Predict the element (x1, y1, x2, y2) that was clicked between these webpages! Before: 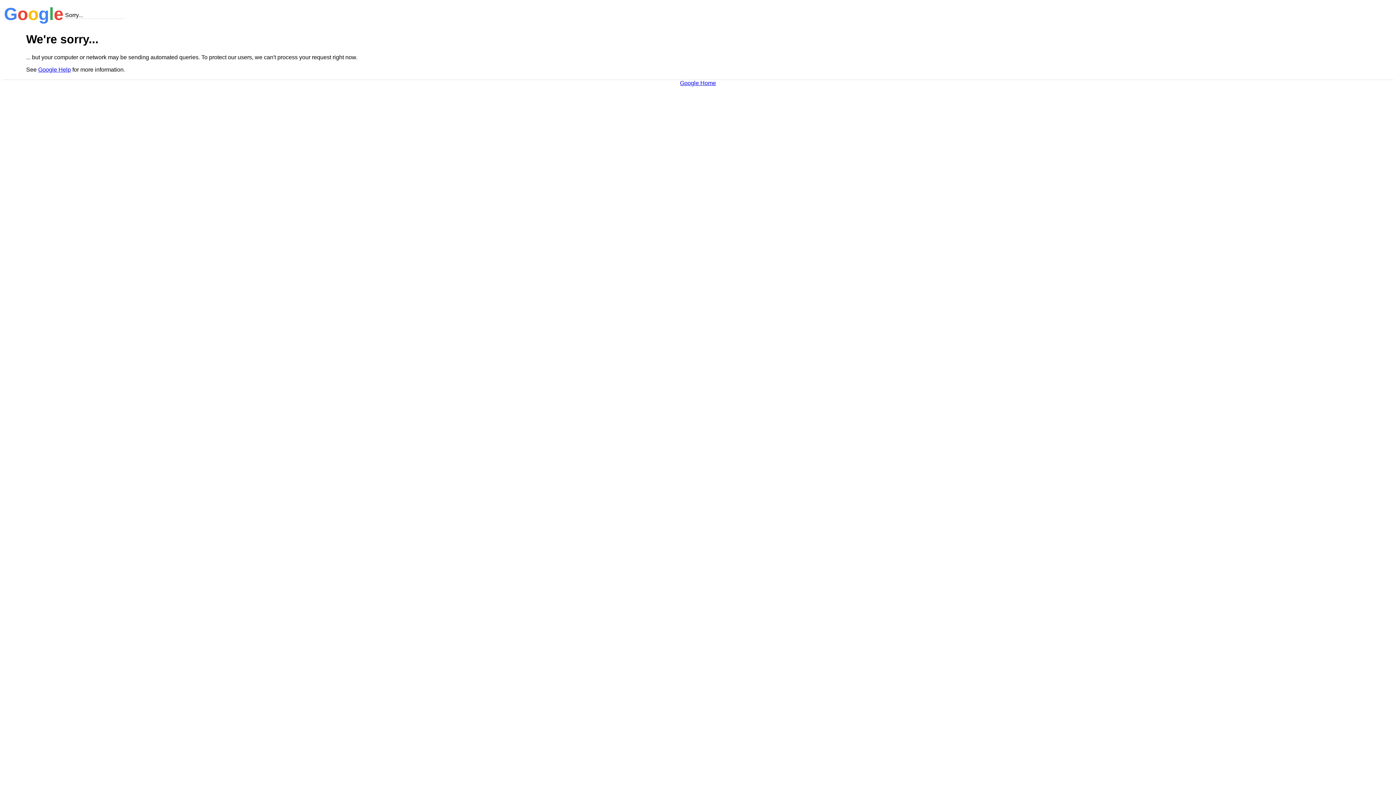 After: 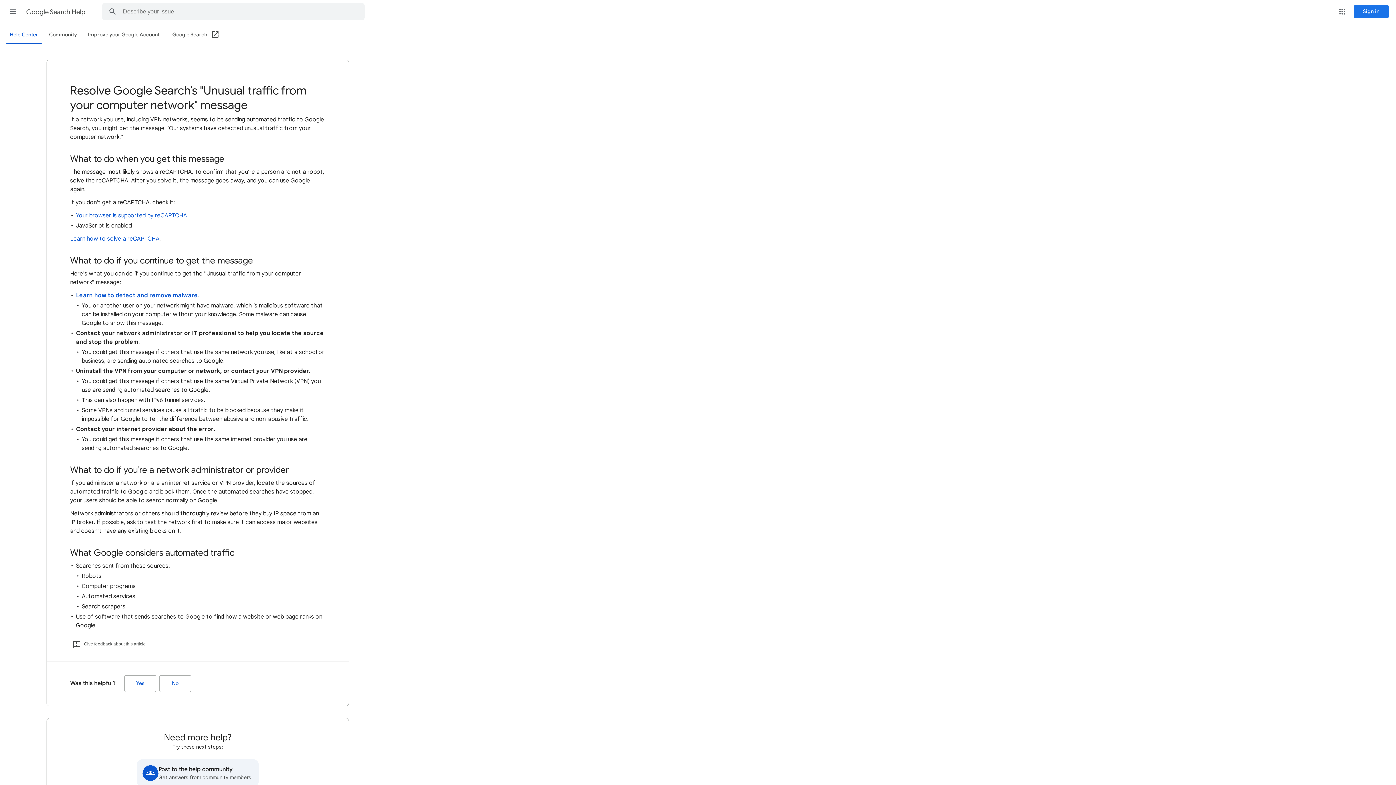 Action: bbox: (38, 66, 70, 72) label: Google Help